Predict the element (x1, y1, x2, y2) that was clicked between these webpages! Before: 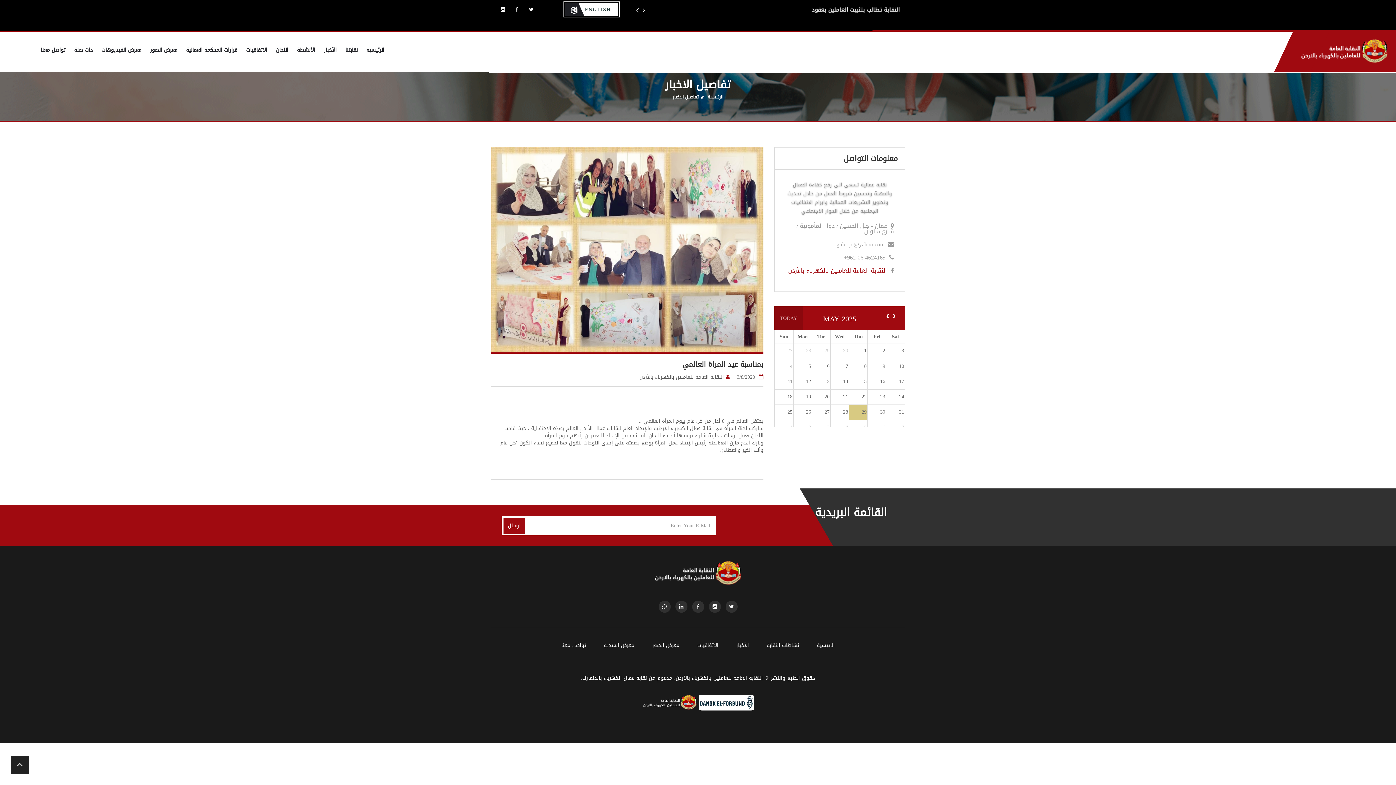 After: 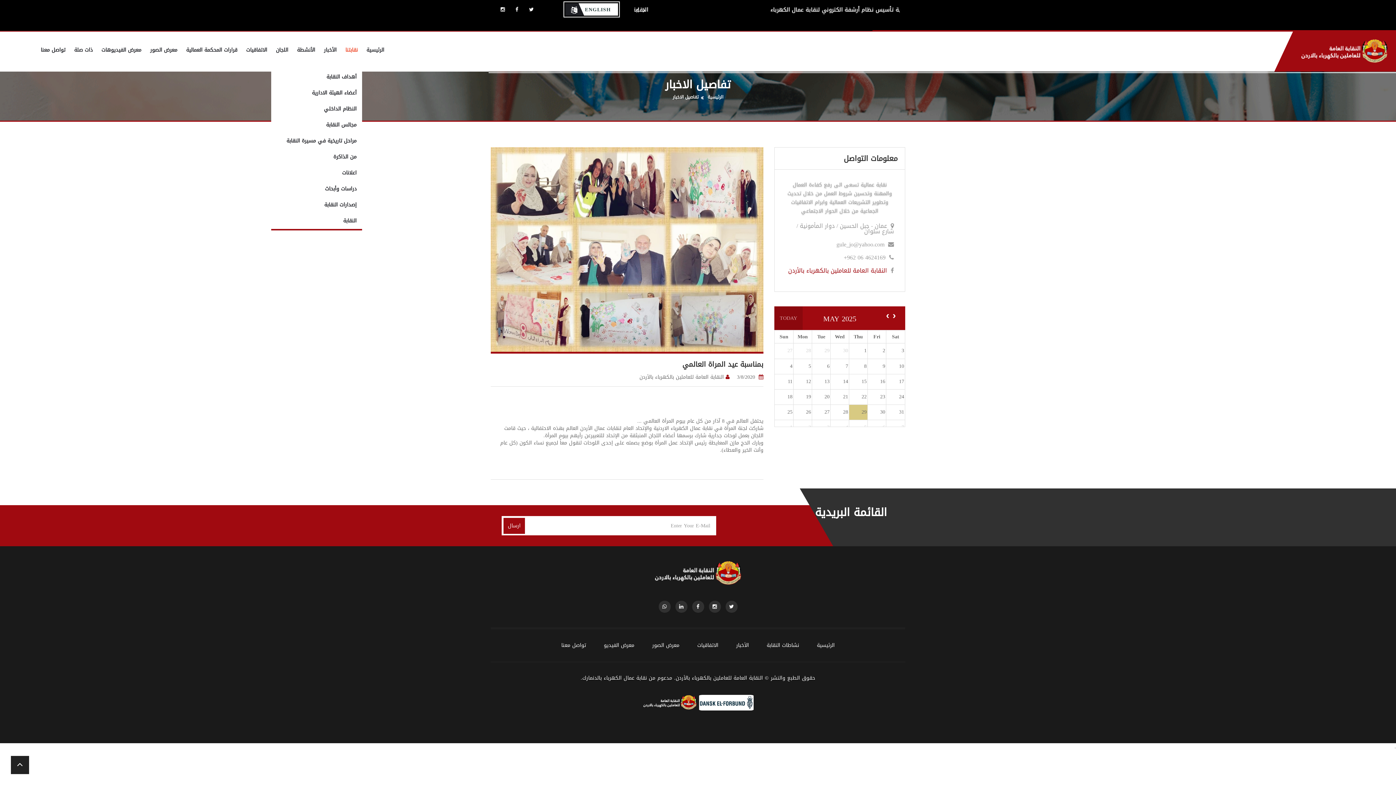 Action: label: نقابتنا bbox: (341, 38, 362, 61)